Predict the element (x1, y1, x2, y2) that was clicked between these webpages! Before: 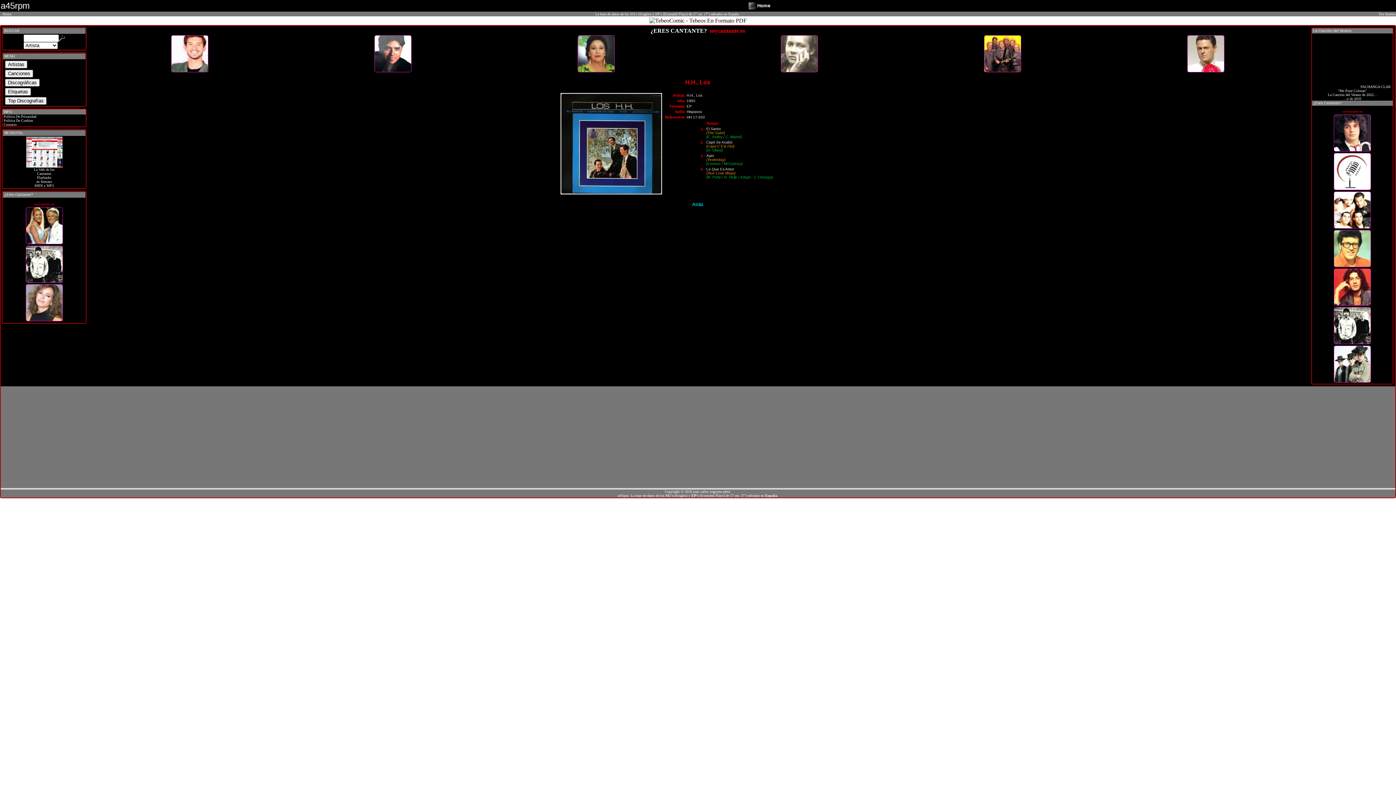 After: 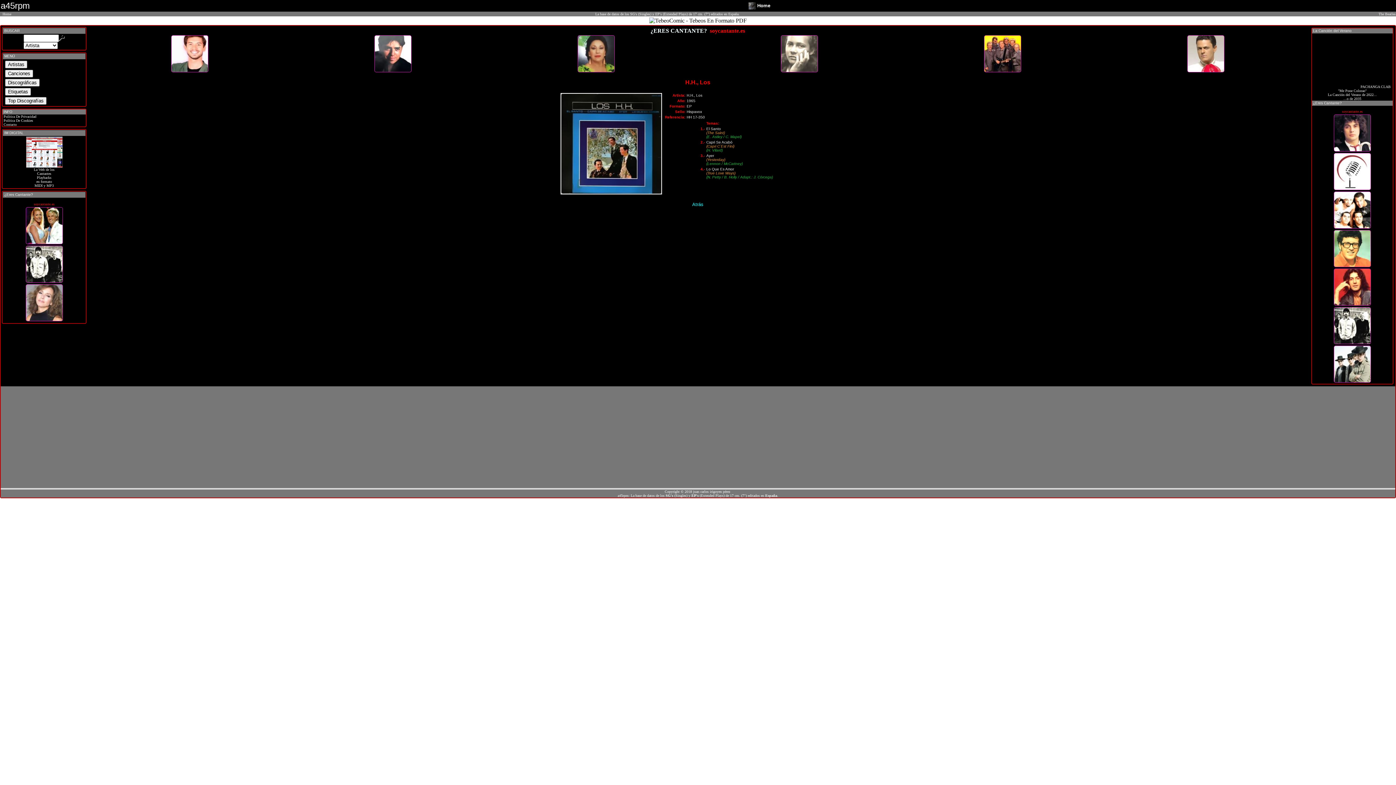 Action: bbox: (25, 241, 62, 245)